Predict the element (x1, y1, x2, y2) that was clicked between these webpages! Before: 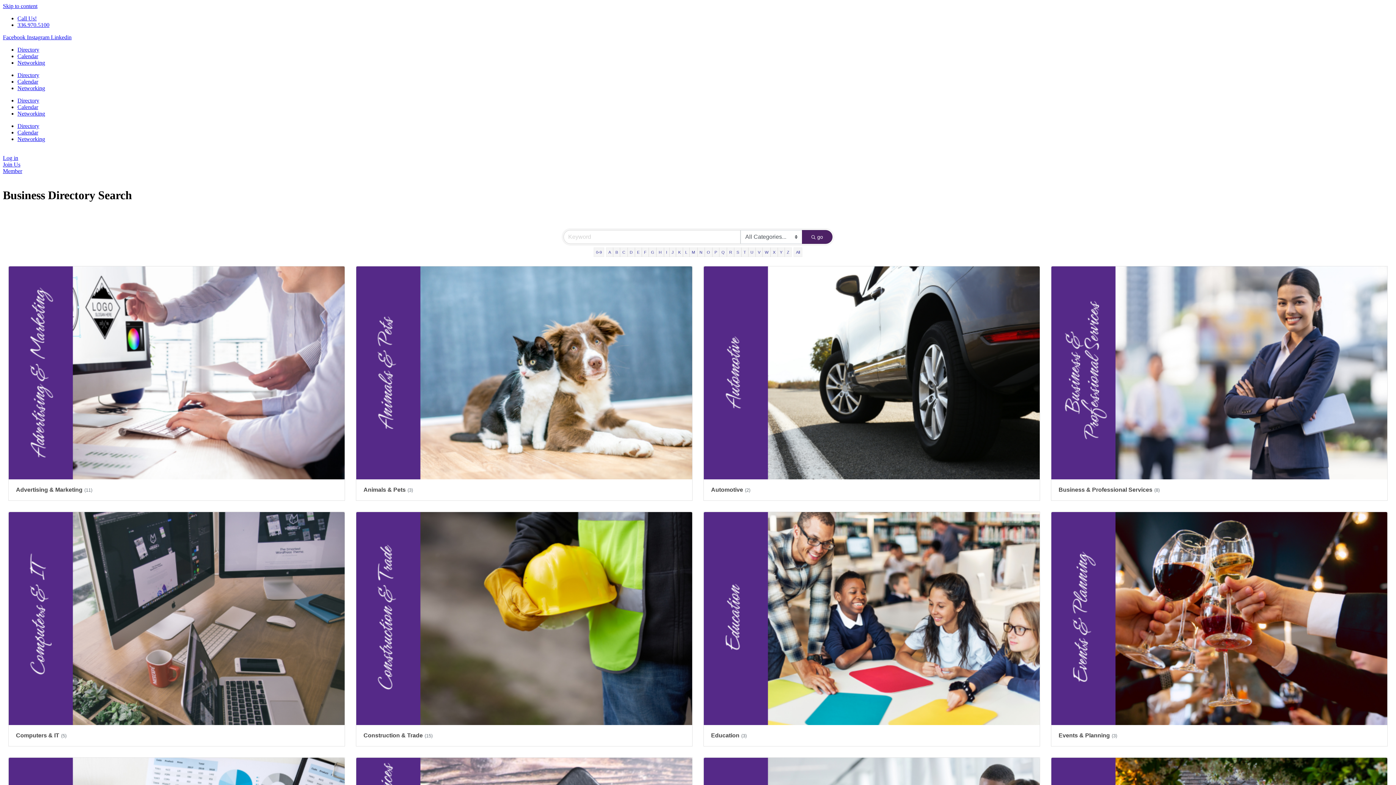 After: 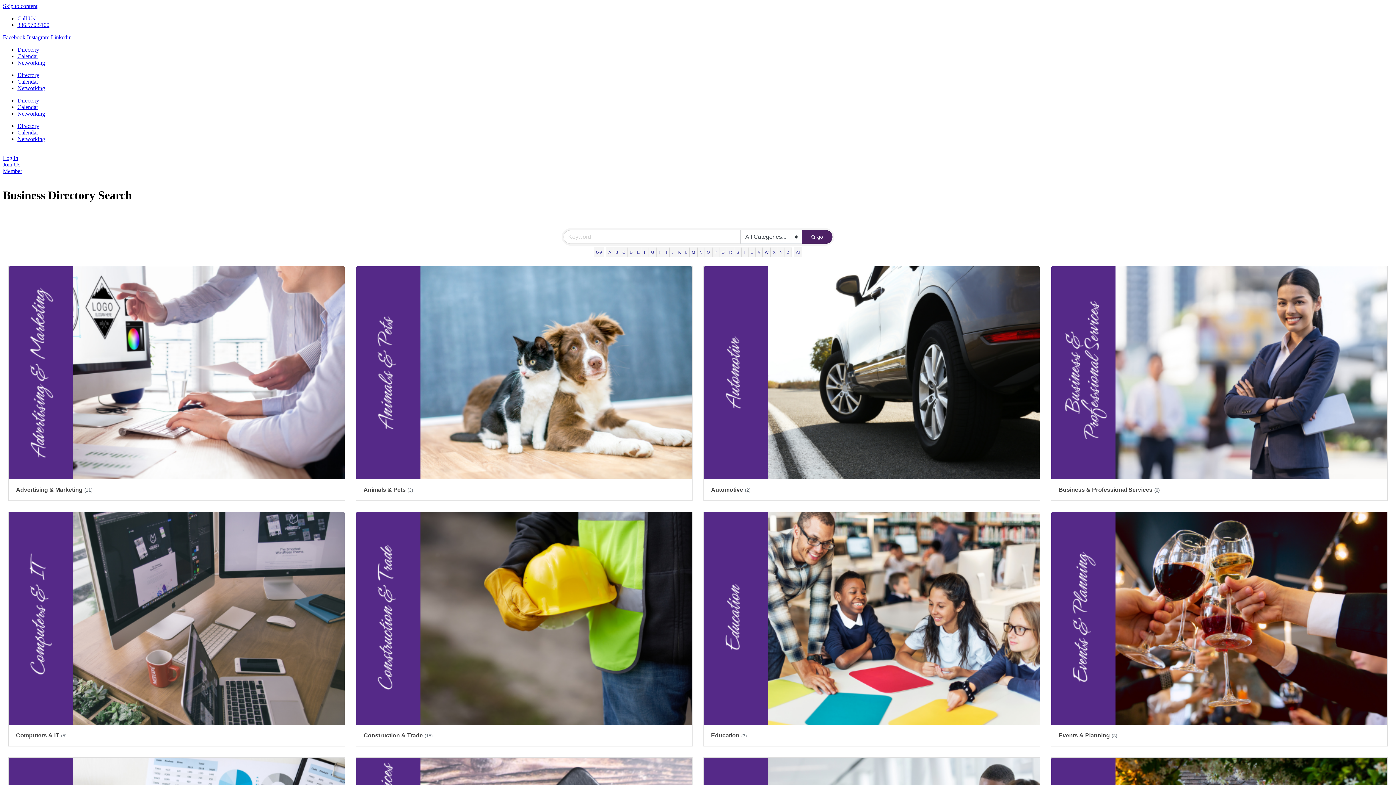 Action: bbox: (26, 34, 50, 40) label: Instagram 